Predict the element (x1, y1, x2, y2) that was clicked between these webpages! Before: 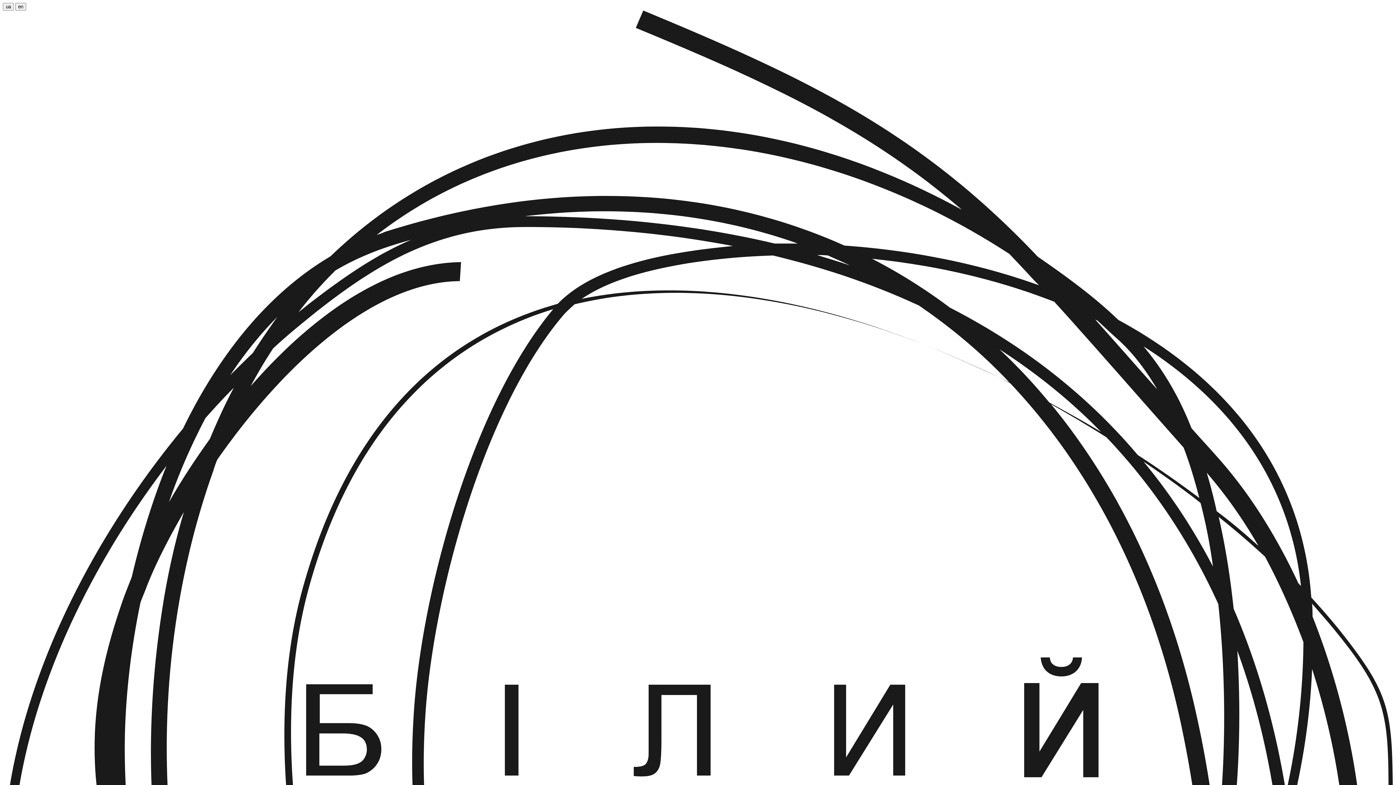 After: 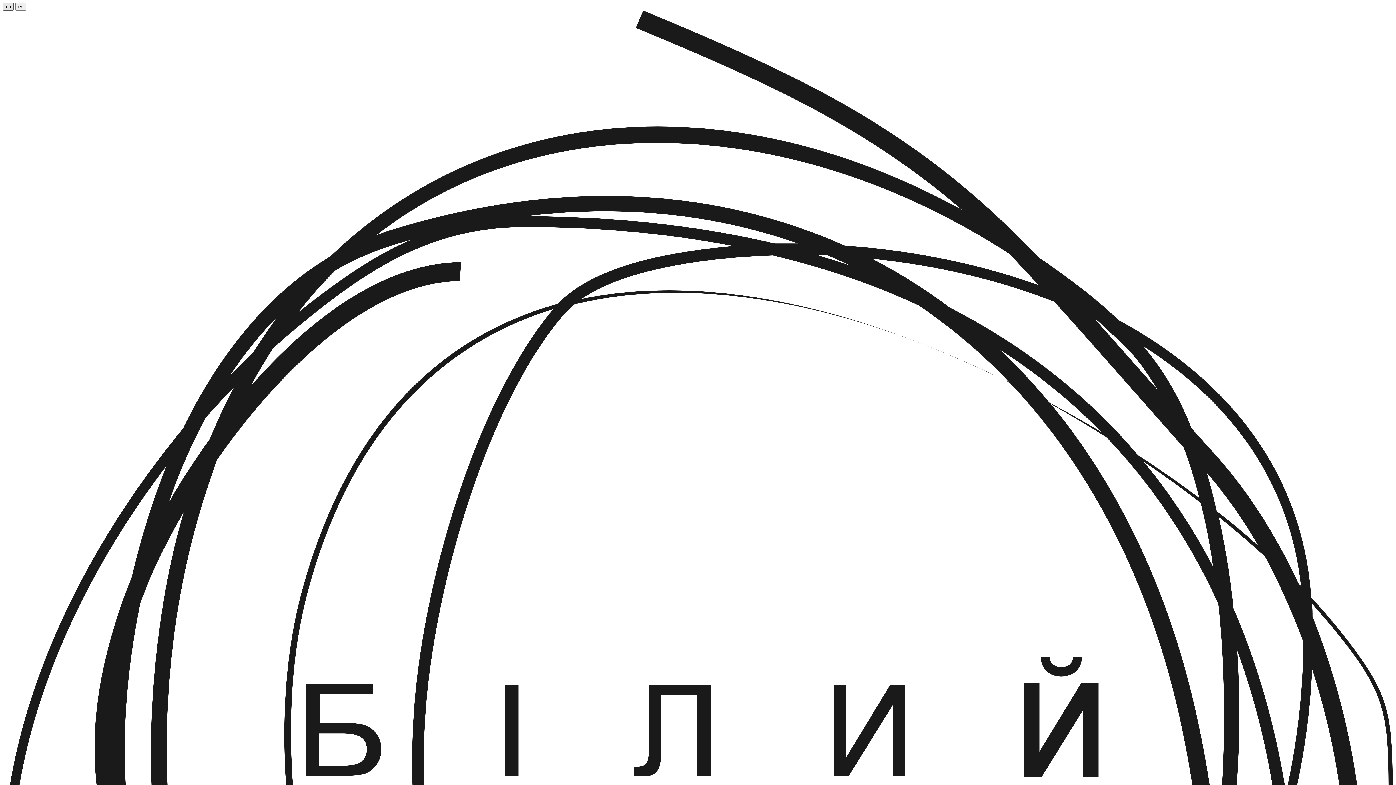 Action: bbox: (2, 2, 13, 10) label: ua